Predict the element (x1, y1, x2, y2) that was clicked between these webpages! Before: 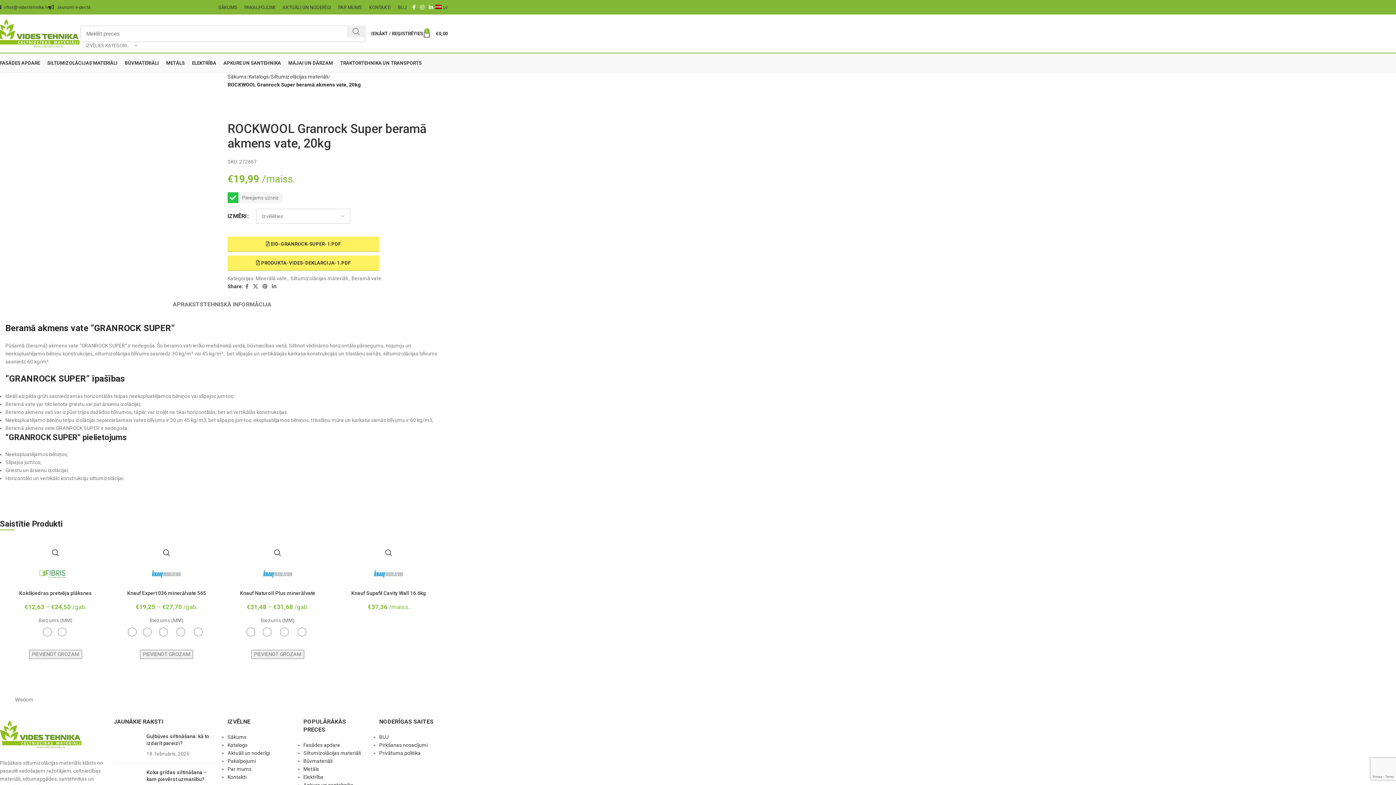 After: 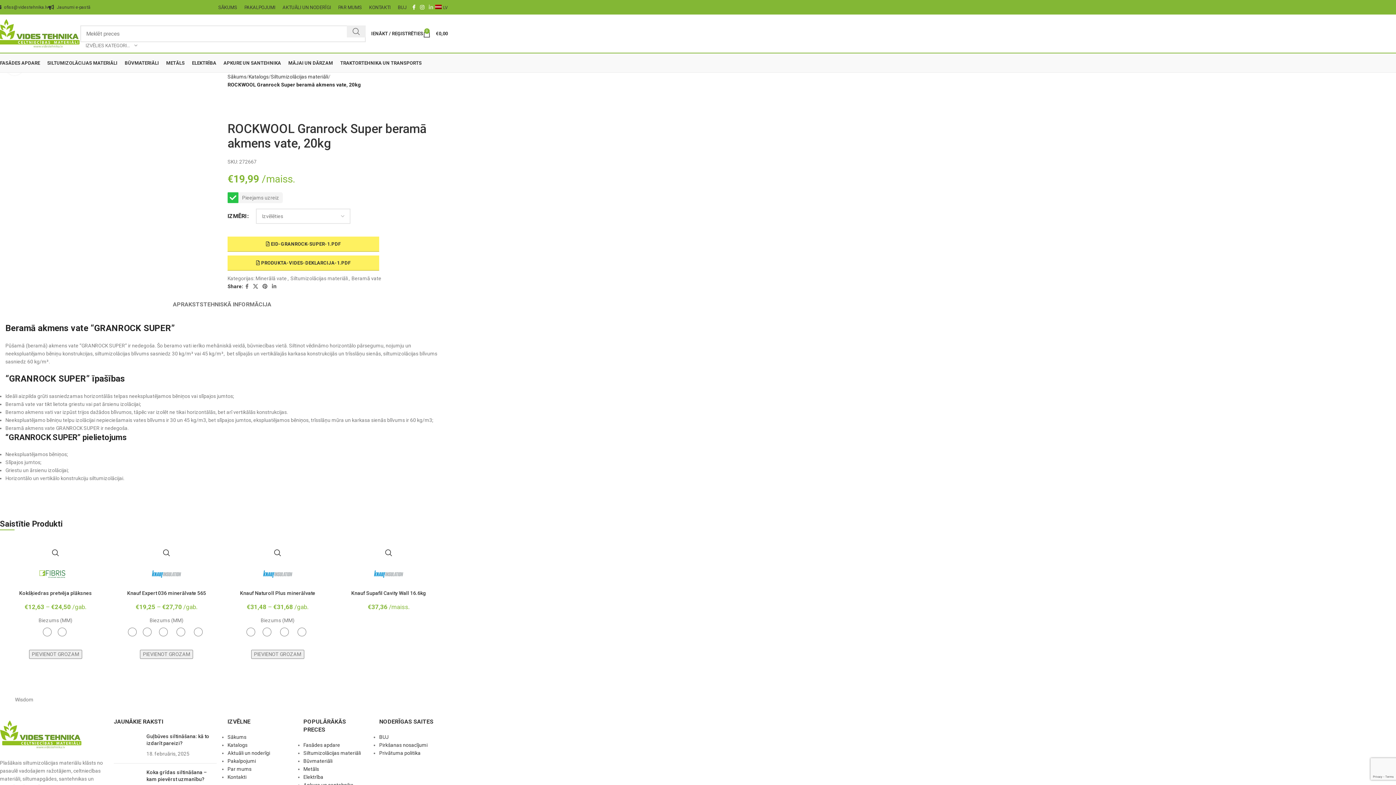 Action: bbox: (426, 4, 435, 9) label: Linkedin social link